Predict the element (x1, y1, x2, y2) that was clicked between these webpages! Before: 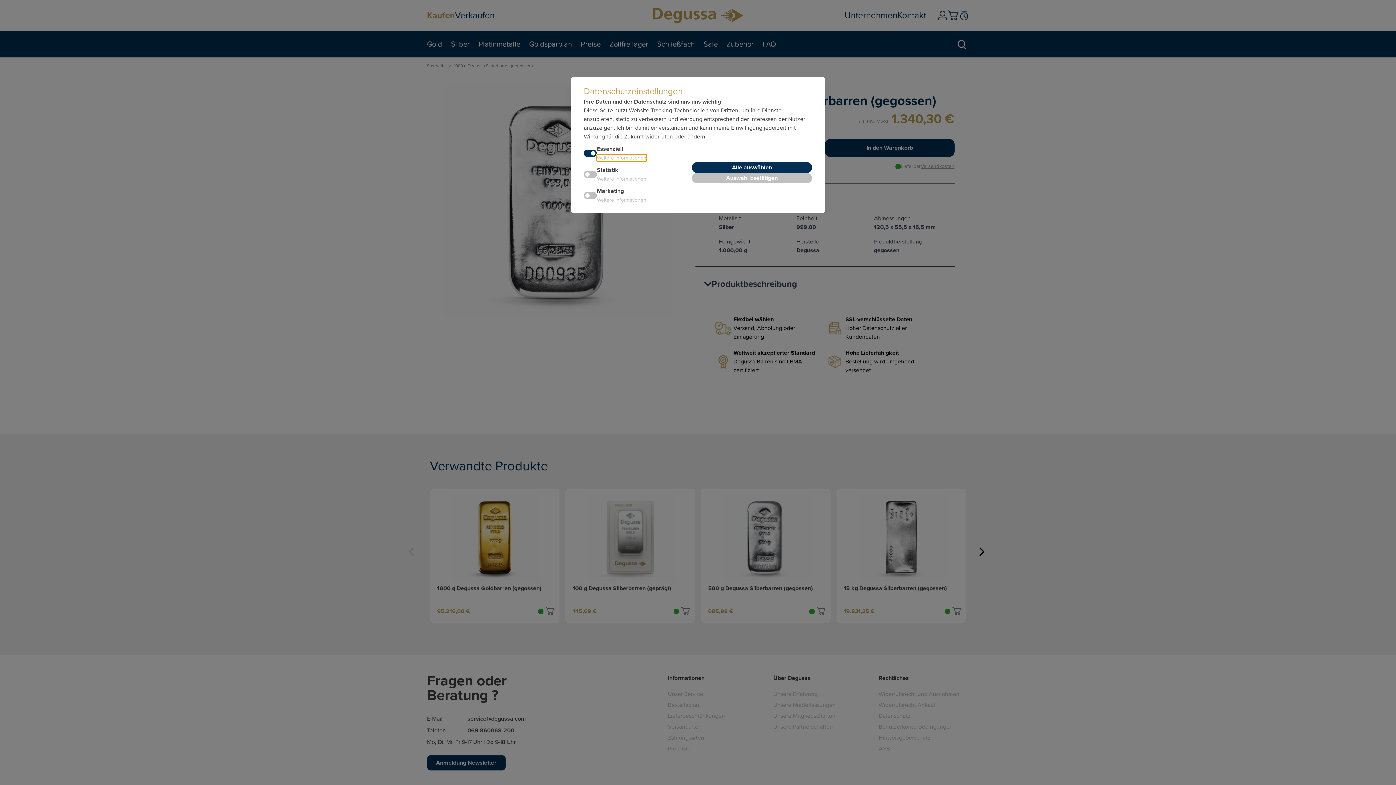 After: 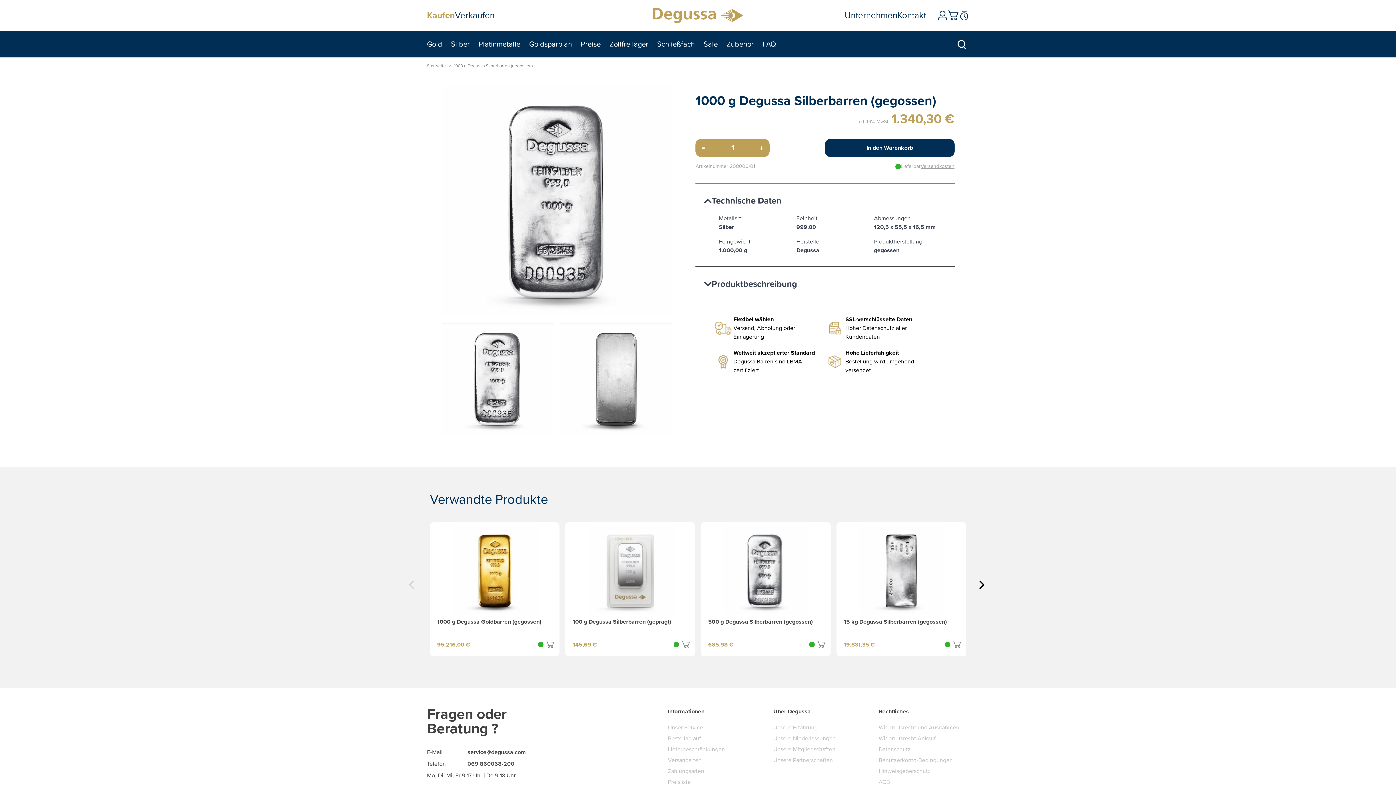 Action: label: Alle auswählen bbox: (692, 162, 812, 173)